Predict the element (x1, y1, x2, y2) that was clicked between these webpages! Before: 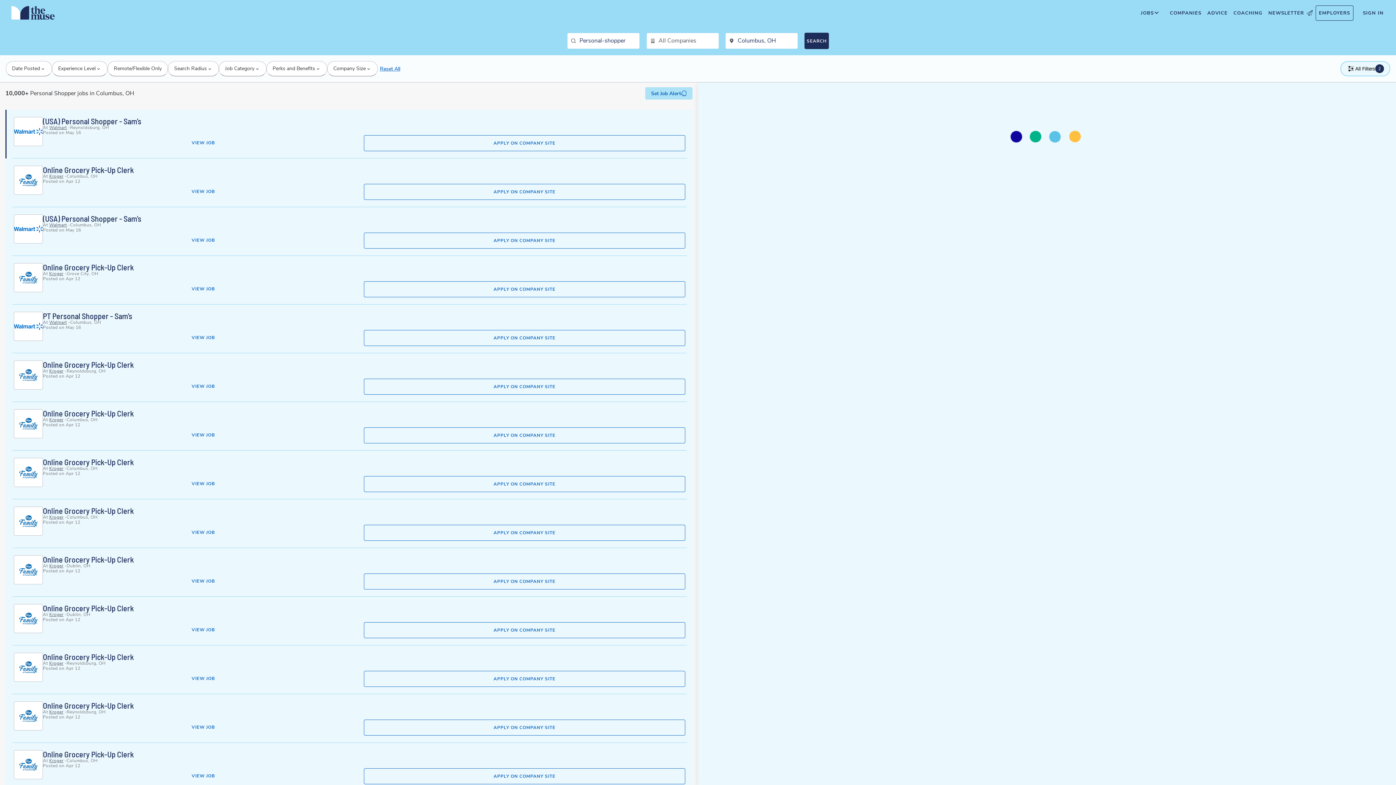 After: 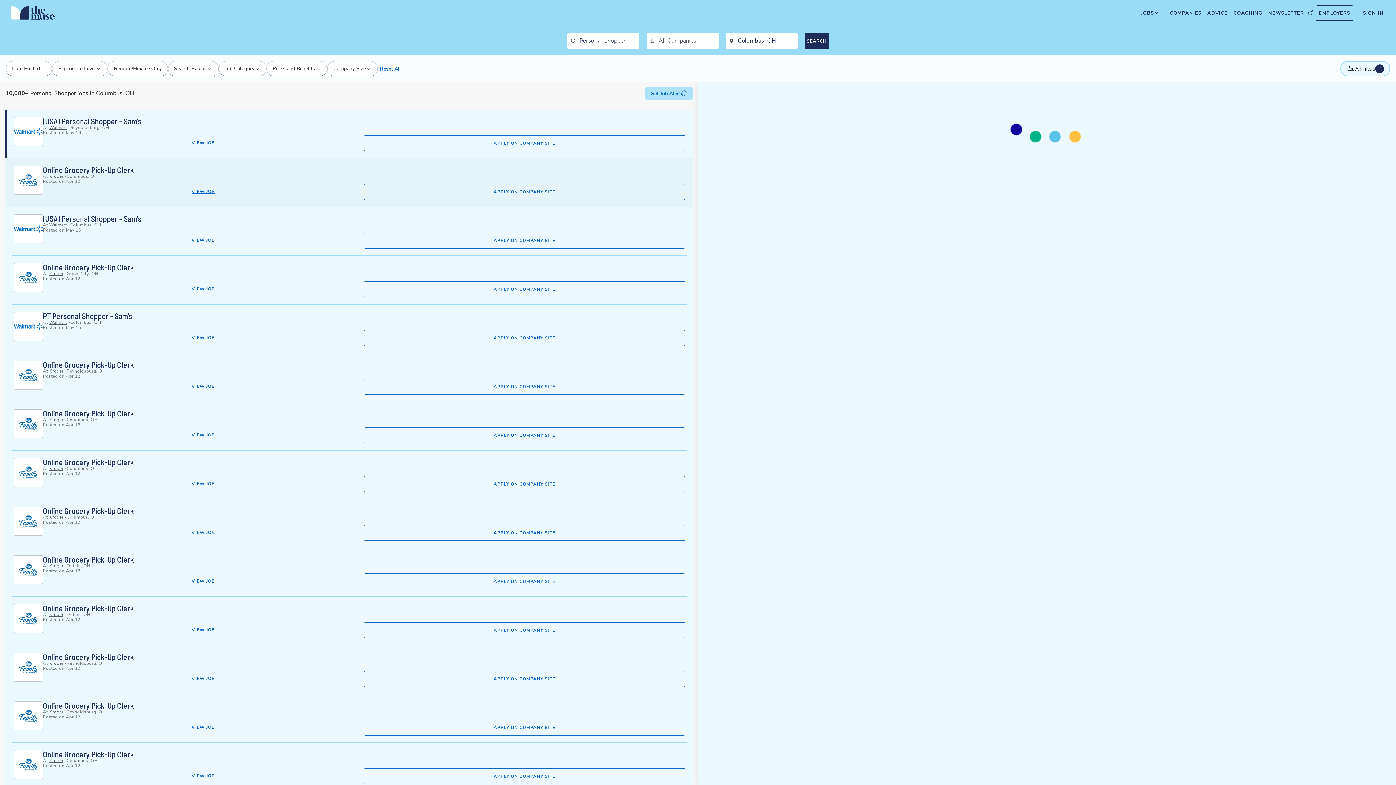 Action: label: View Online Grocery Pick-Up Clerk. This opens in a new tab. bbox: (191, 188, 215, 194)